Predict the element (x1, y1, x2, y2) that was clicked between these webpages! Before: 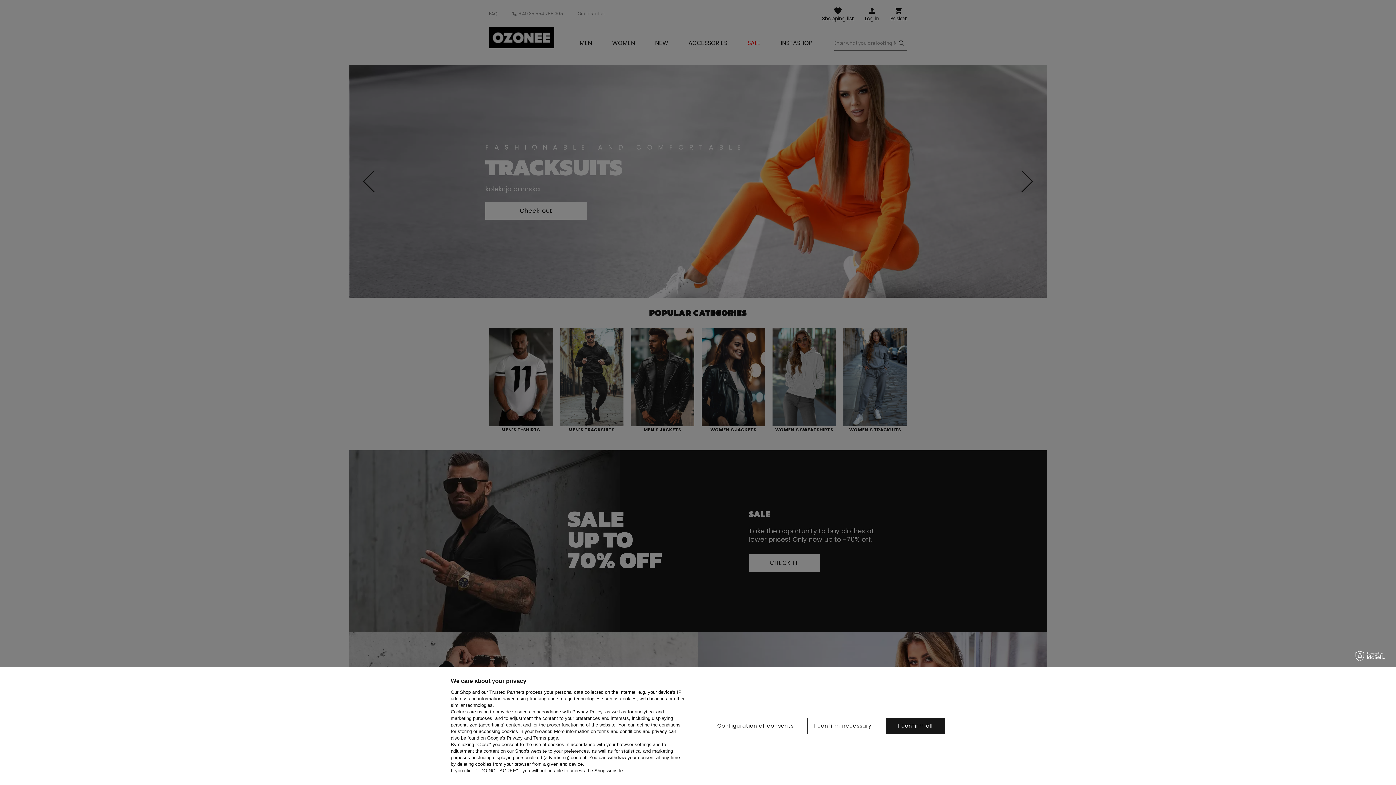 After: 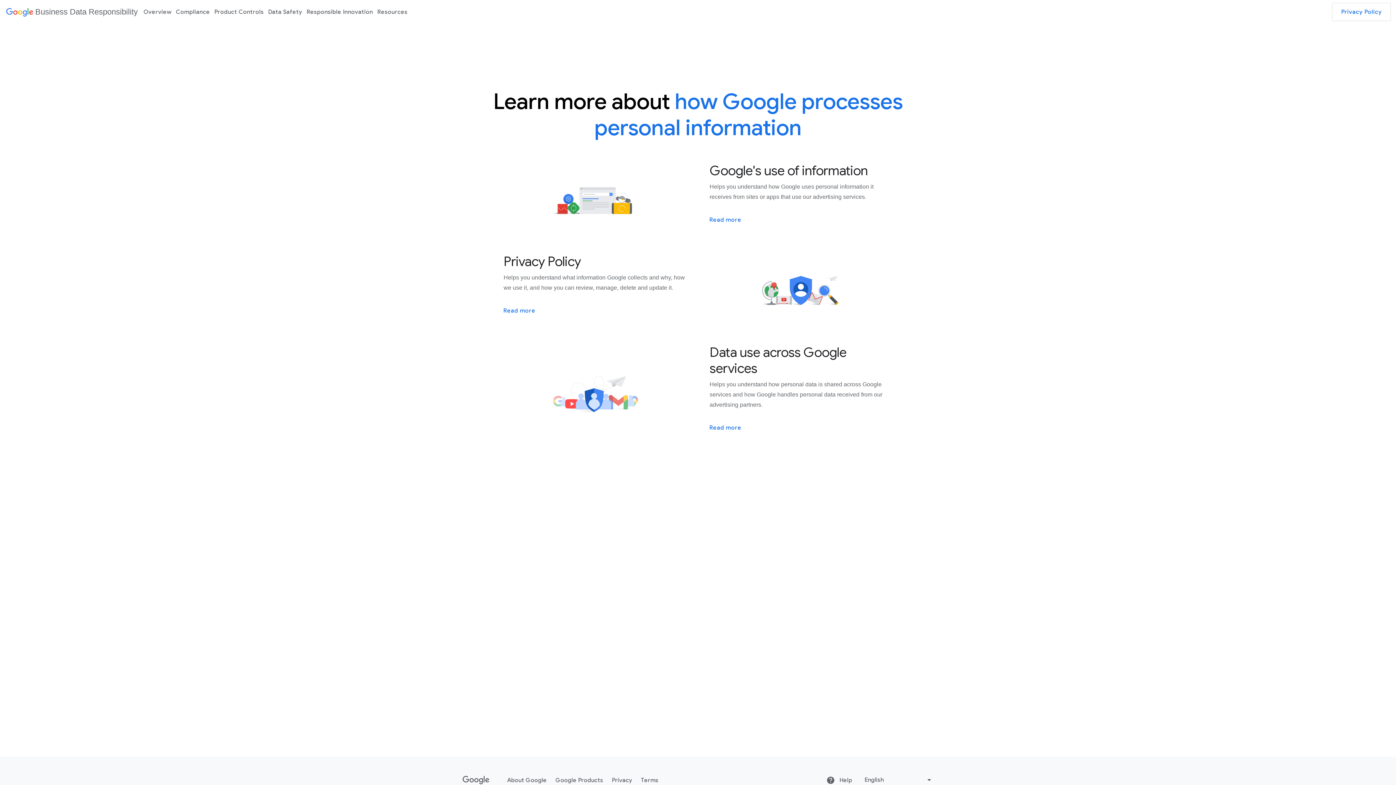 Action: bbox: (487, 735, 558, 741) label: Google's Privacy and Terms page